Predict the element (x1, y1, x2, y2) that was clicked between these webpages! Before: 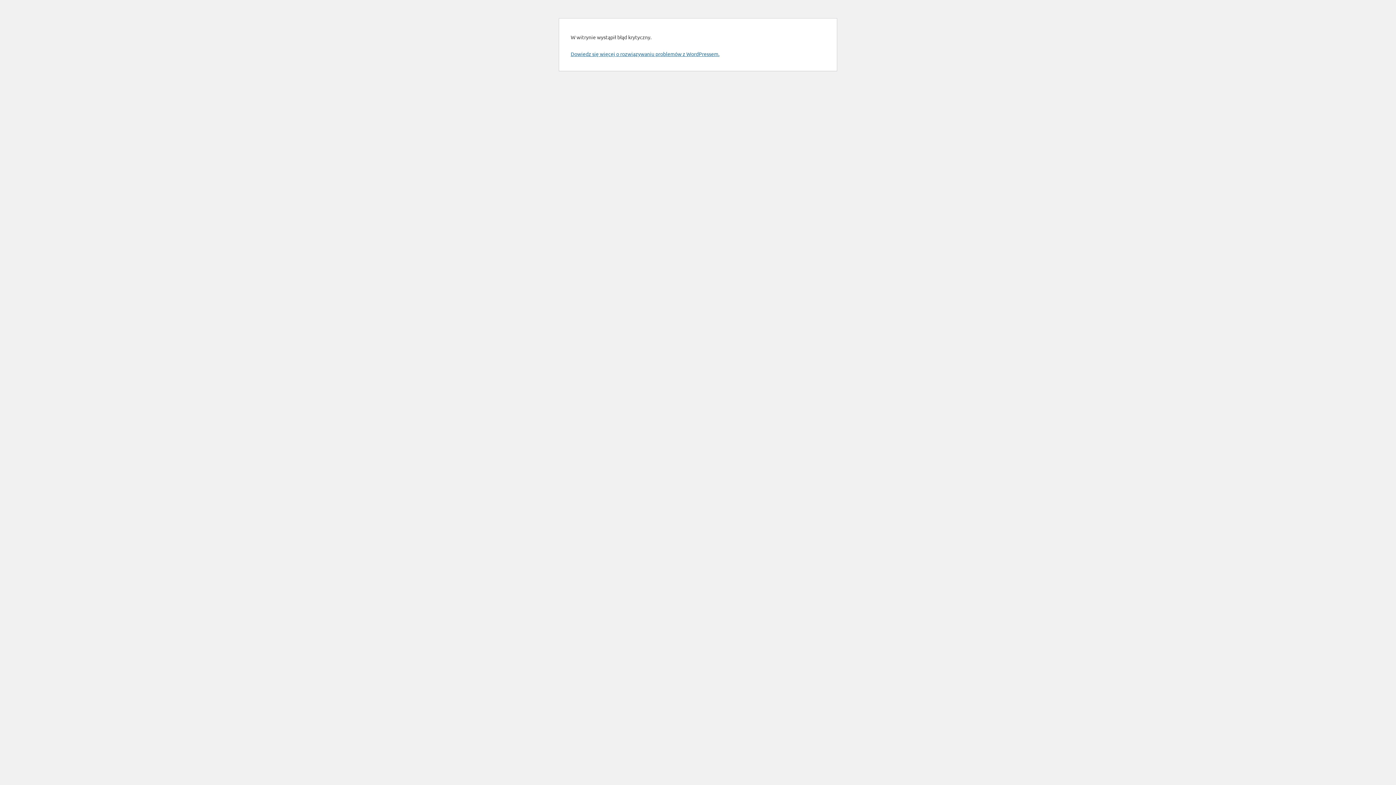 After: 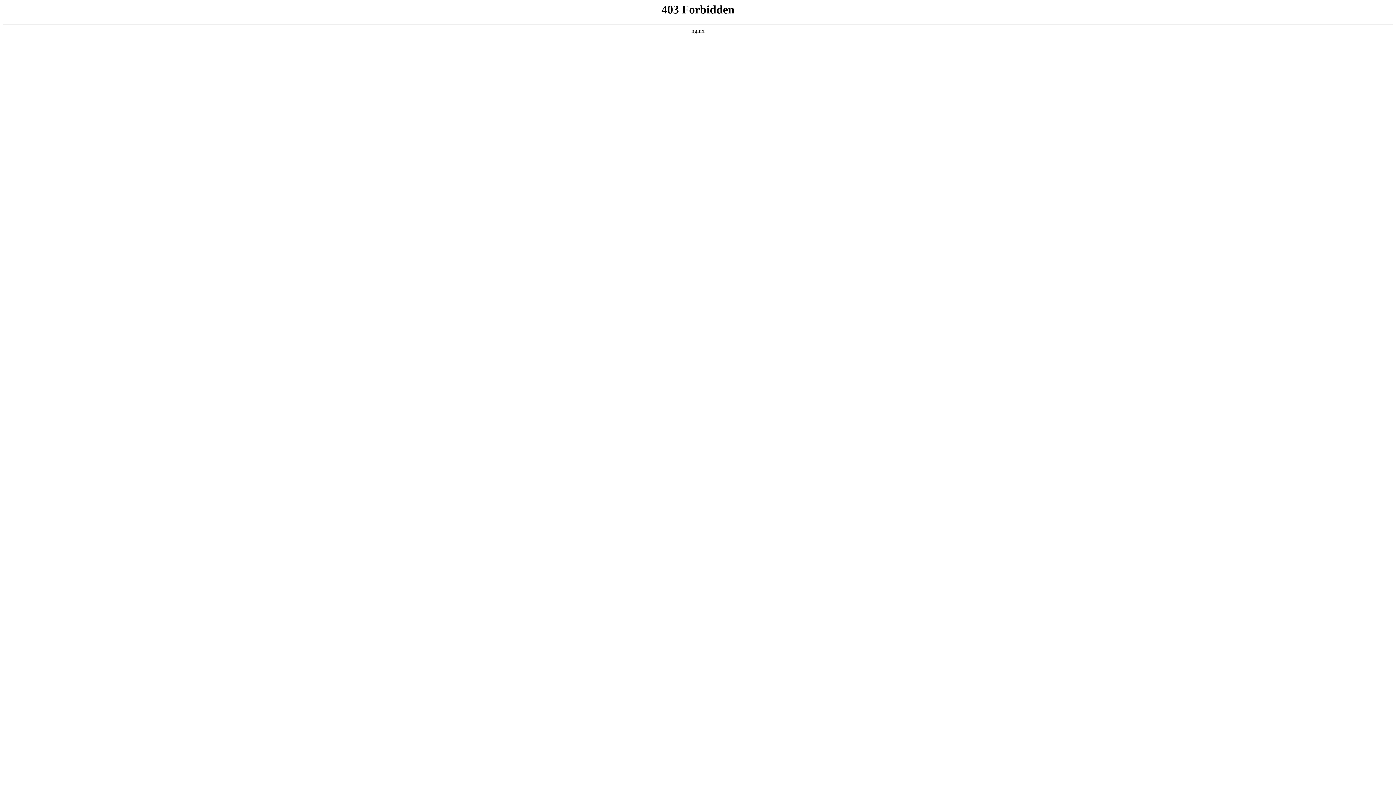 Action: bbox: (570, 50, 719, 57) label: Dowiedz się więcej o rozwiązywaniu problemów z WordPressem.